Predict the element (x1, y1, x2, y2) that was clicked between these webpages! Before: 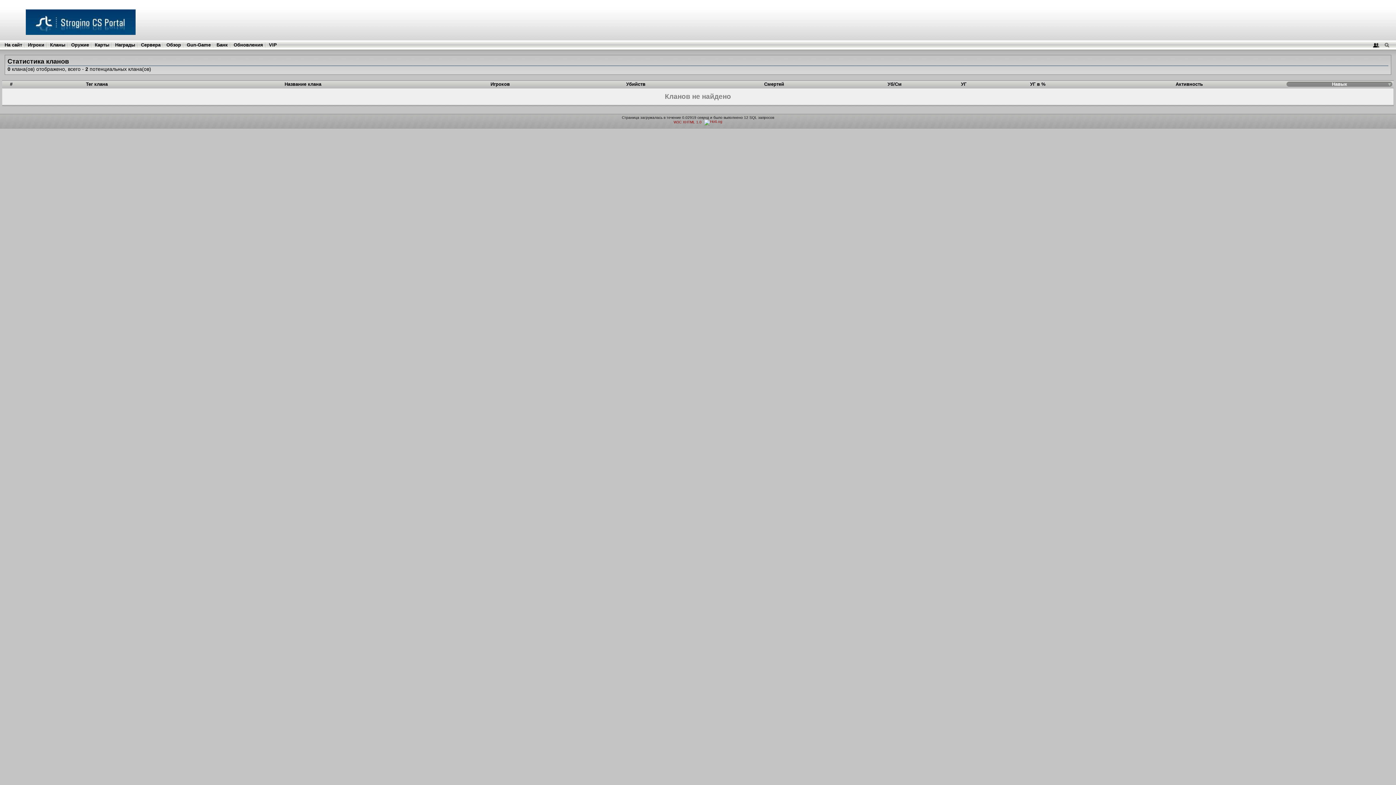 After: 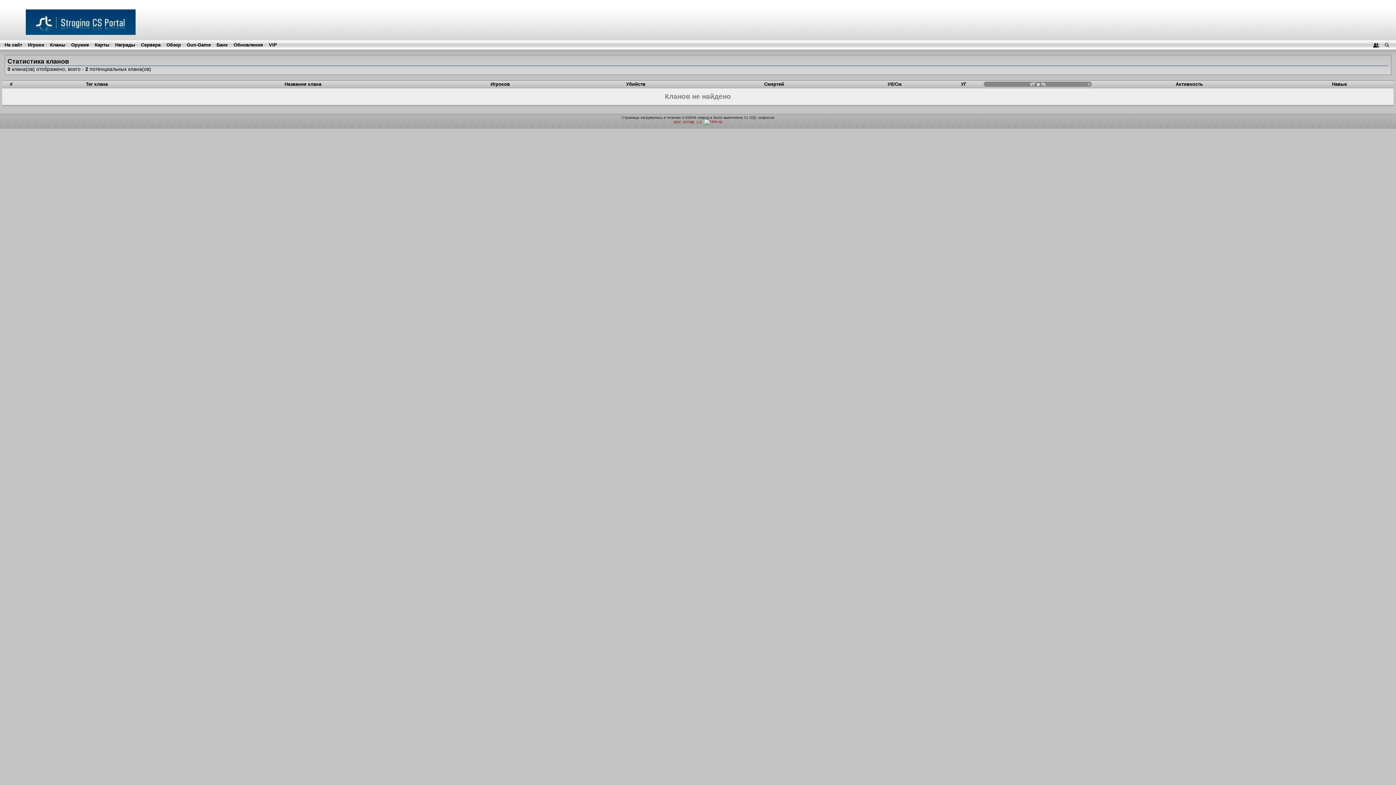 Action: label: УГ в % bbox: (1030, 81, 1045, 86)